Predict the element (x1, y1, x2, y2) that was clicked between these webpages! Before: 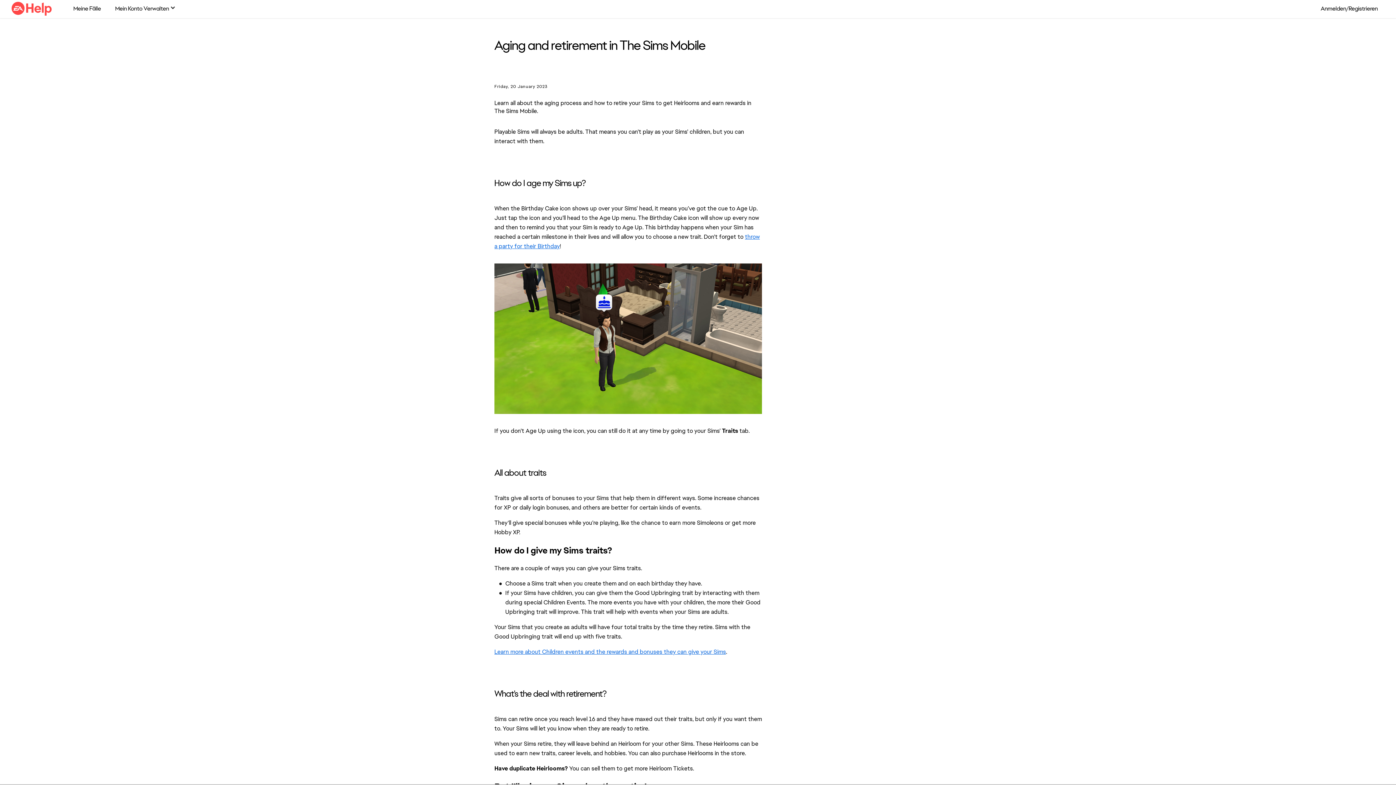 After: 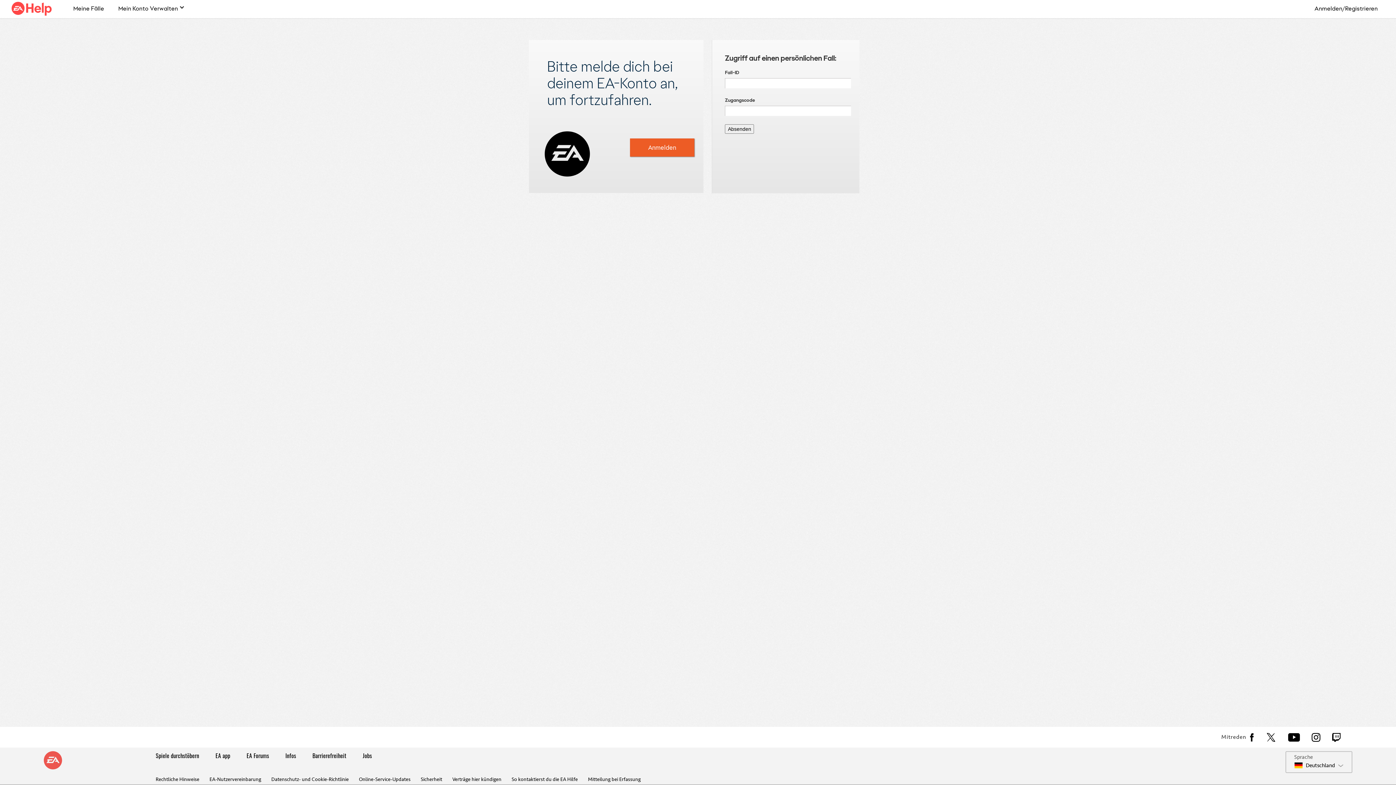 Action: label: Meine Fälle bbox: (69, 0, 105, 15)